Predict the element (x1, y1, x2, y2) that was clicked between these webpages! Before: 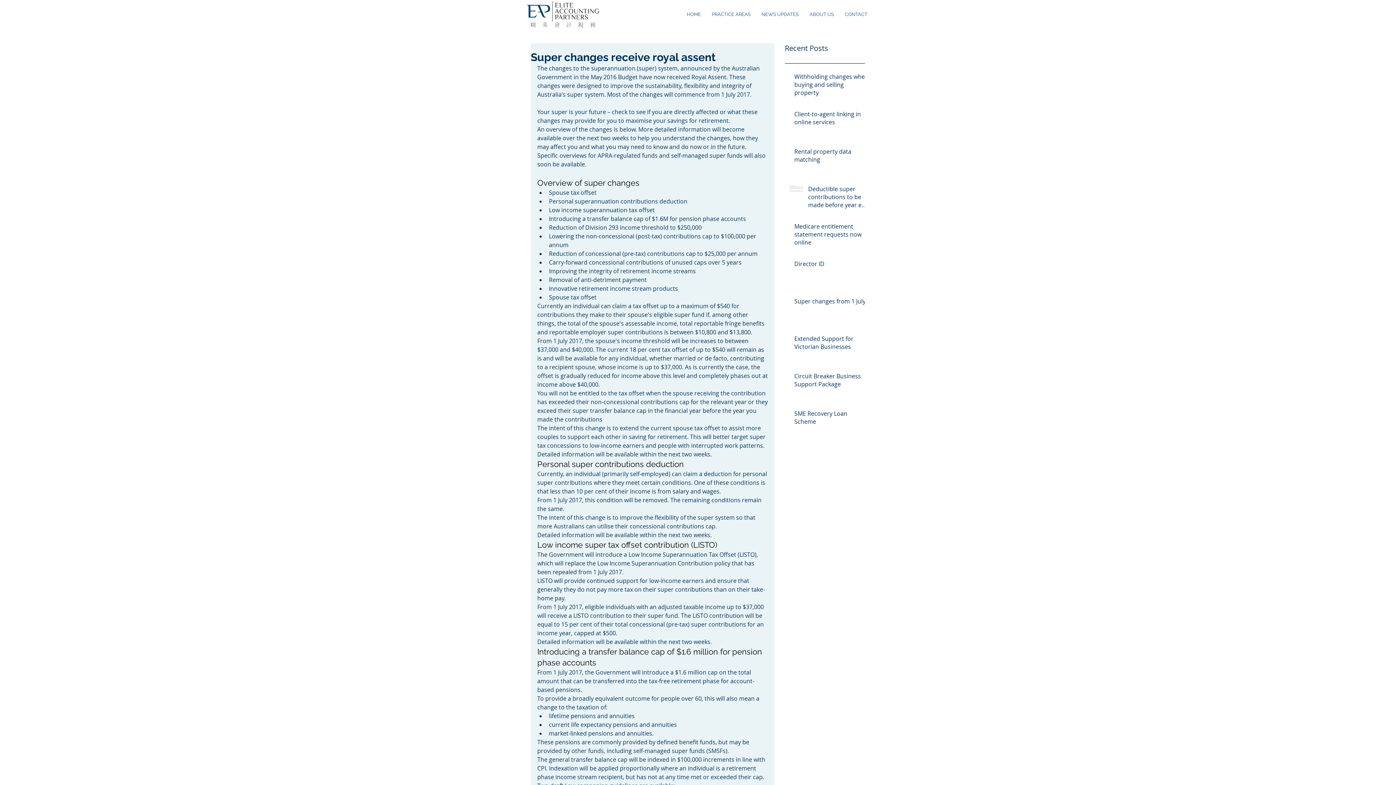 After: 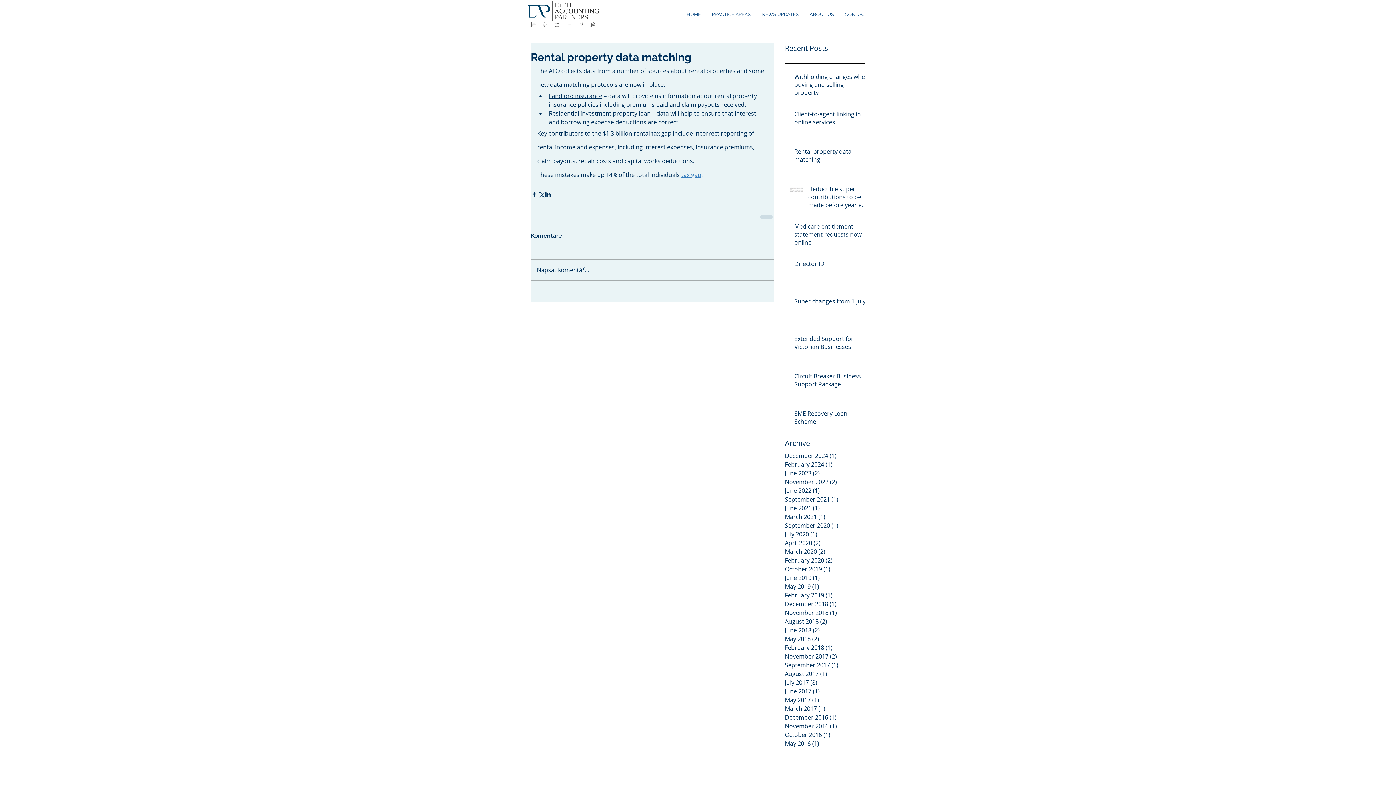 Action: label: Rental property data matching bbox: (794, 147, 869, 166)